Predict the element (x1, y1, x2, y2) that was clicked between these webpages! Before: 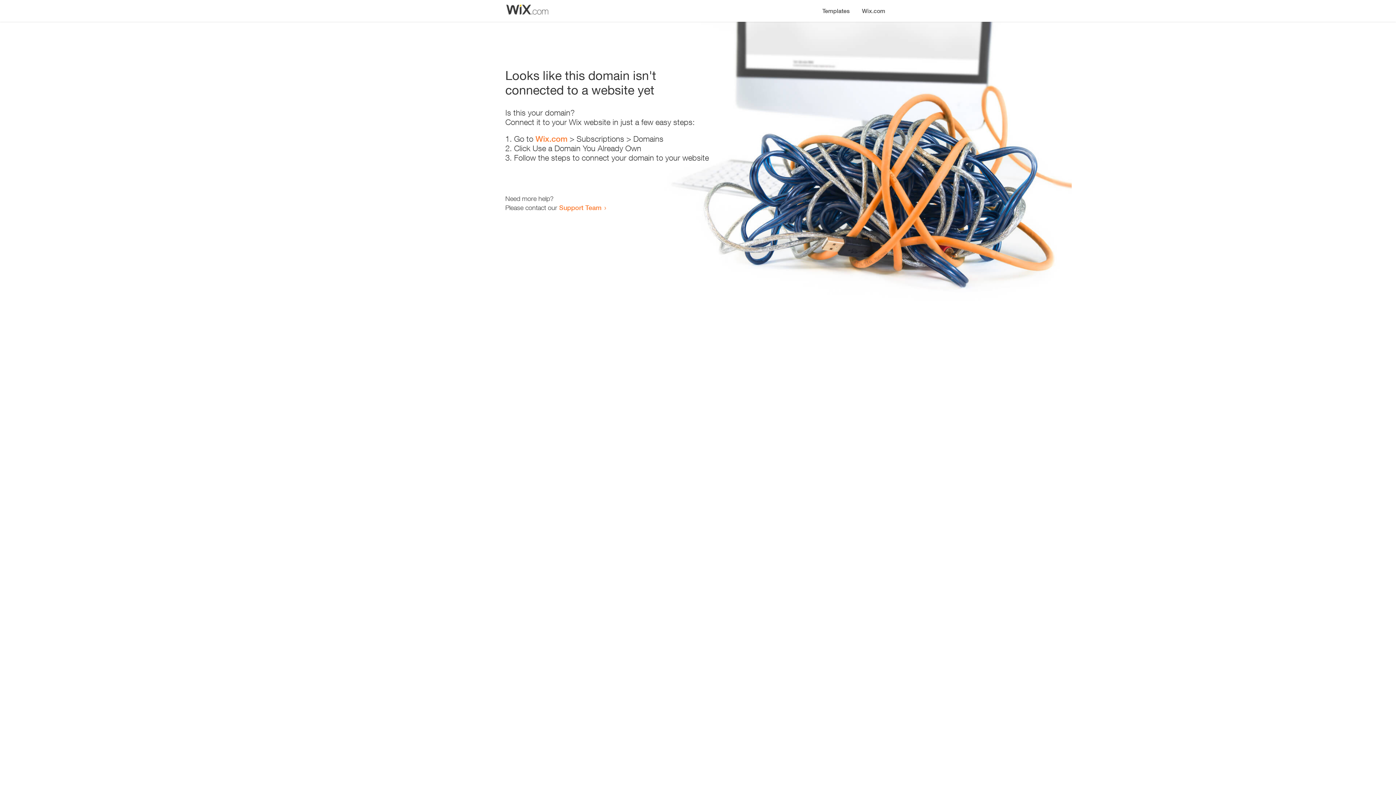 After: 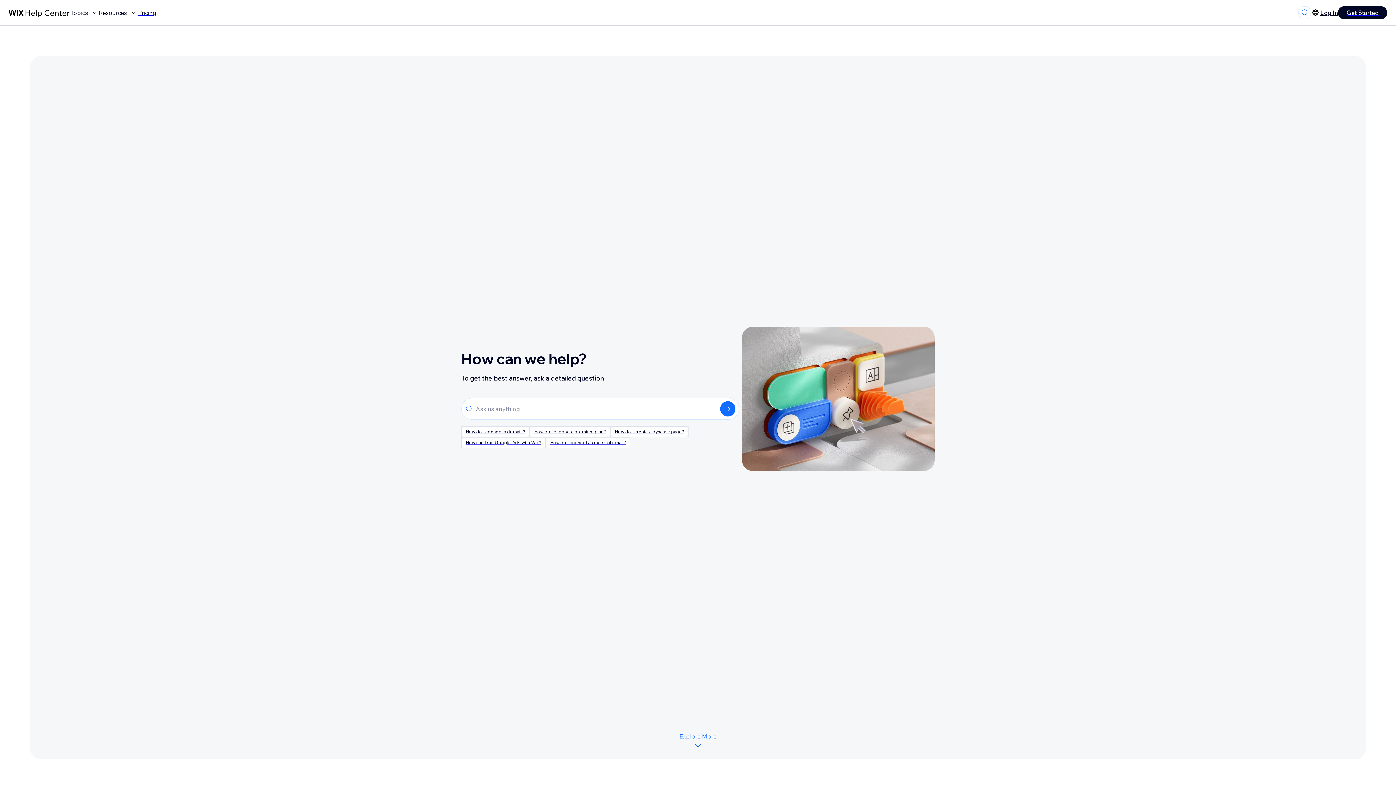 Action: bbox: (559, 203, 601, 211) label: Support Team